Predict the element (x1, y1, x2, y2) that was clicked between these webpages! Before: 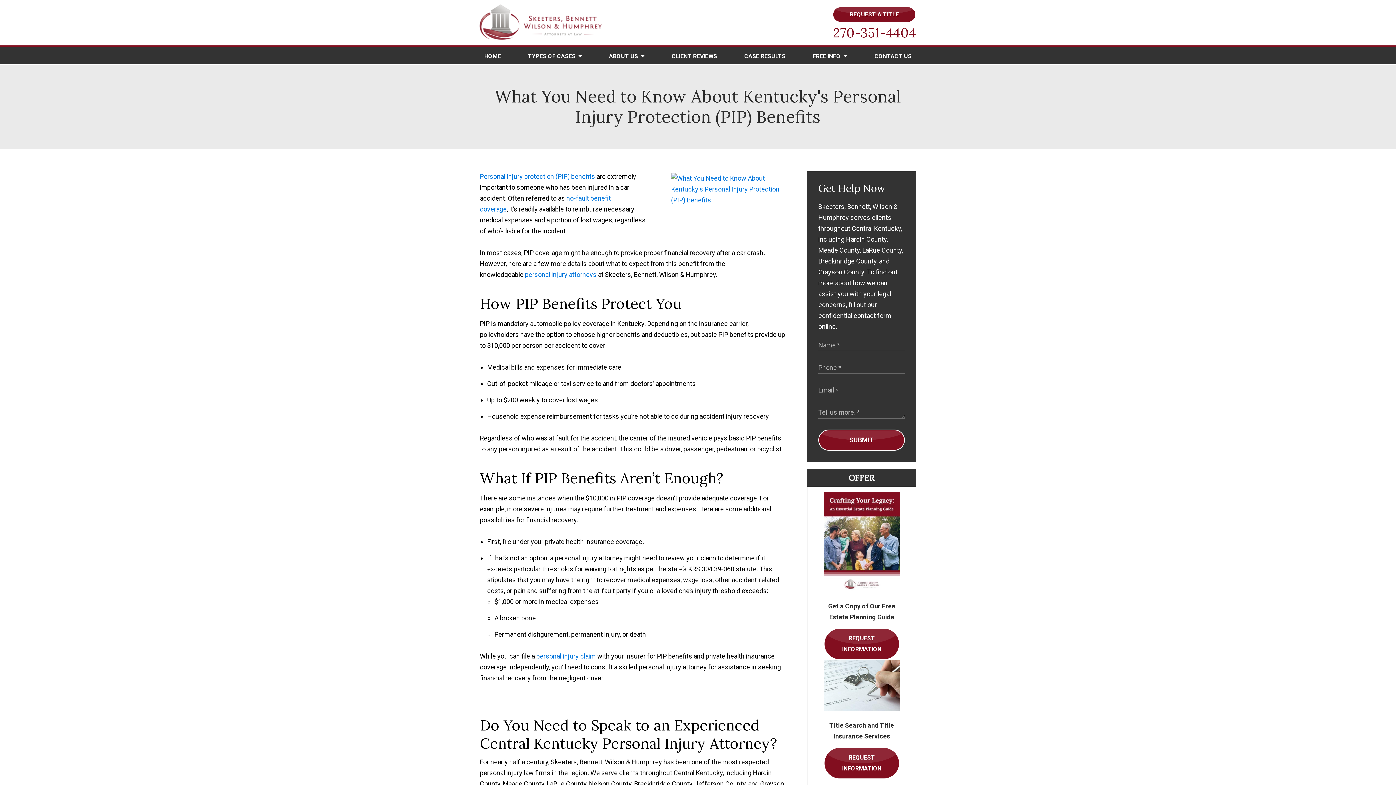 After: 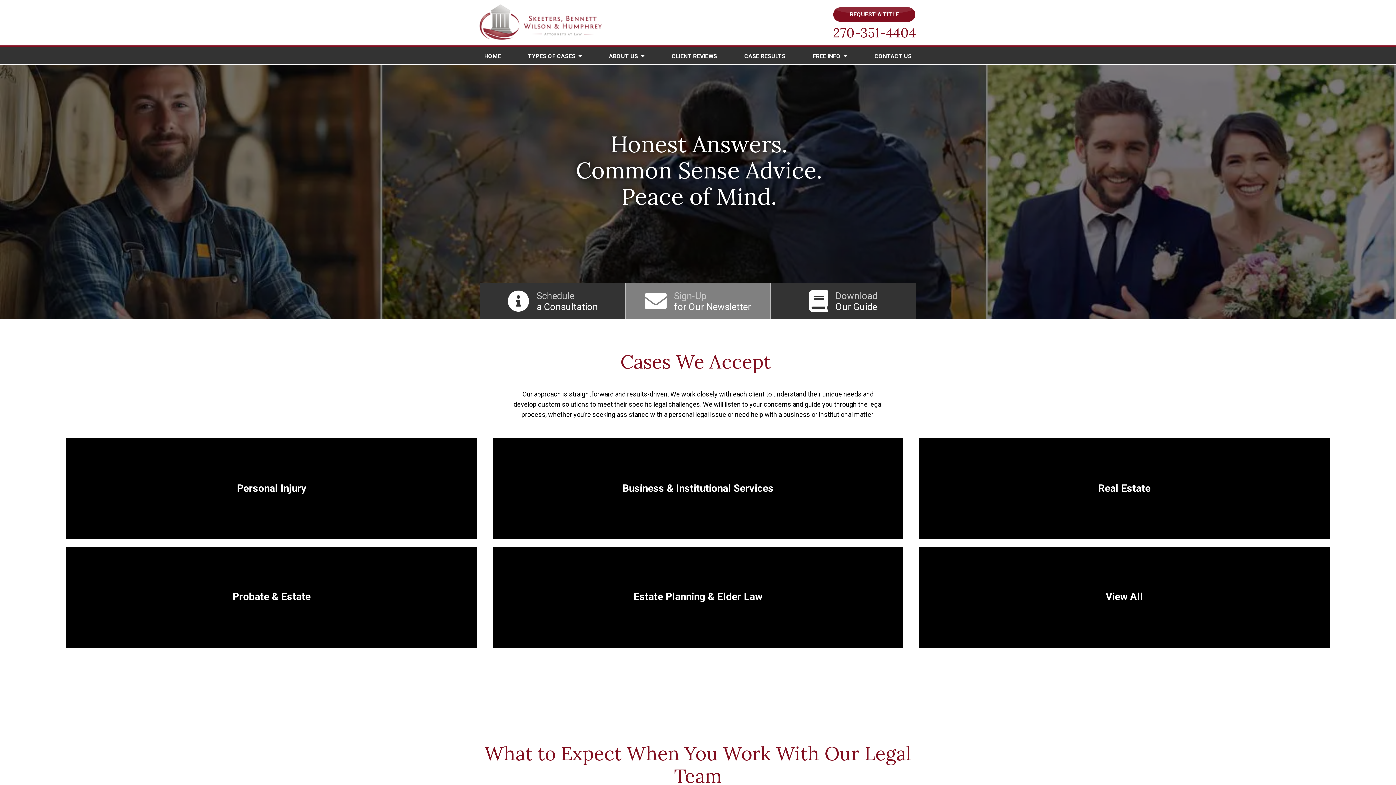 Action: bbox: (472, 3, 608, 41)